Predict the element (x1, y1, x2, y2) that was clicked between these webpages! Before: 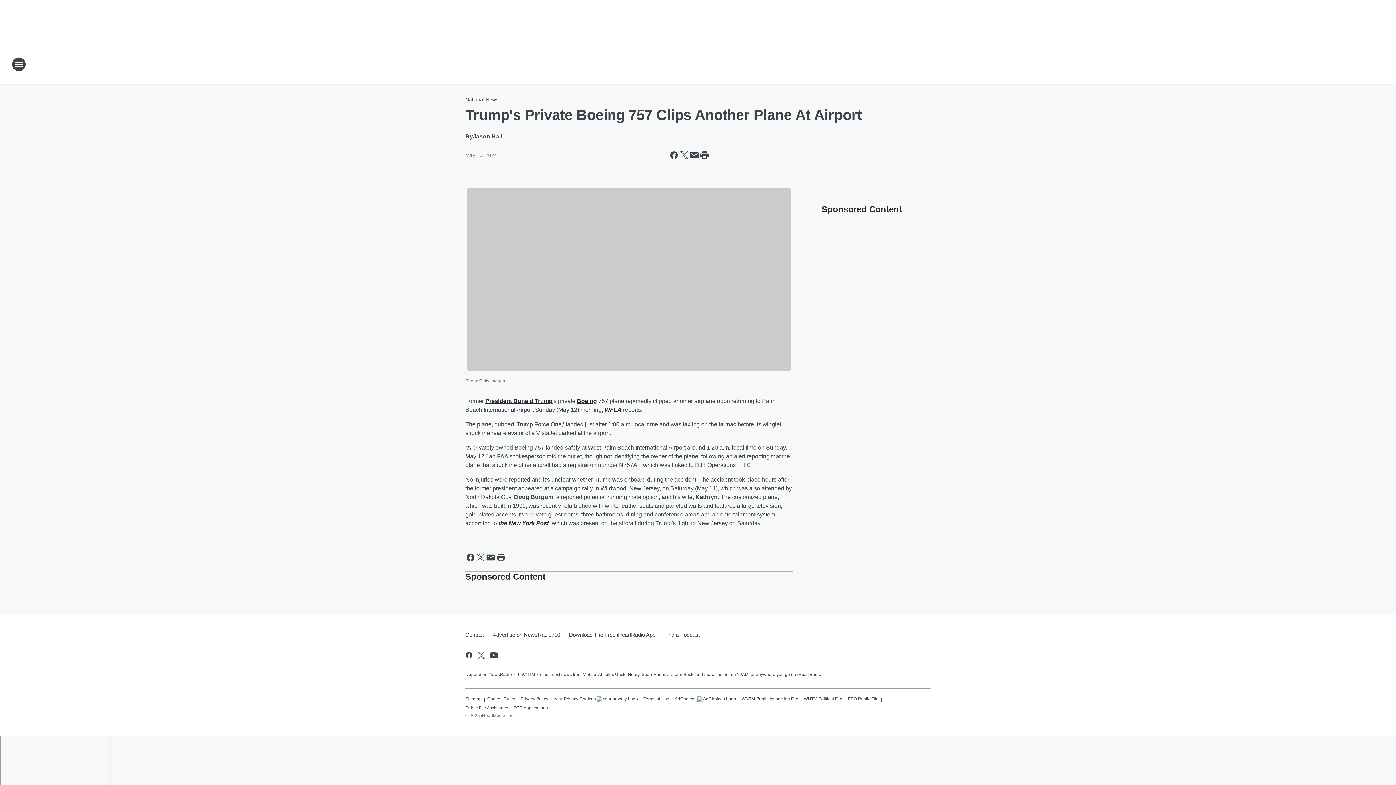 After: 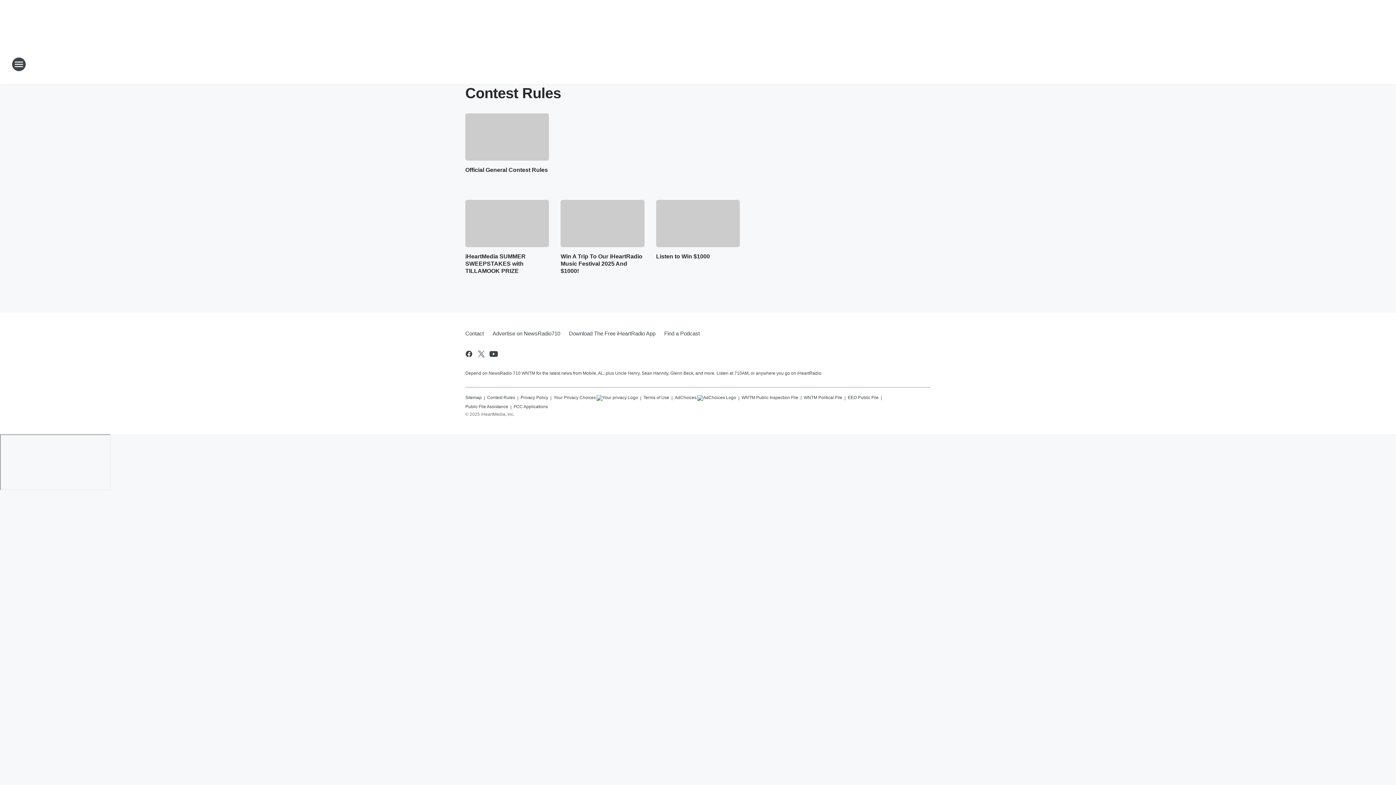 Action: bbox: (487, 693, 515, 702) label: Contest Rules